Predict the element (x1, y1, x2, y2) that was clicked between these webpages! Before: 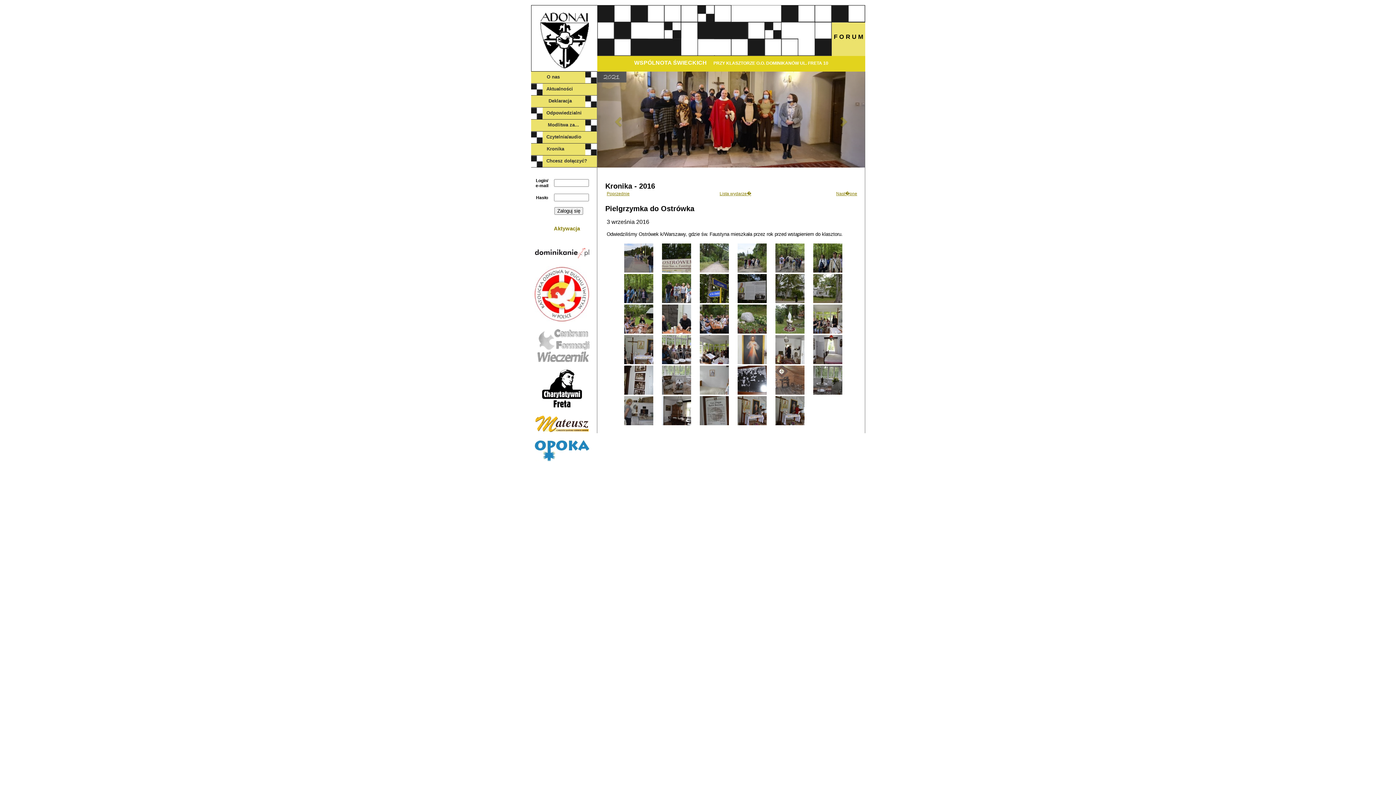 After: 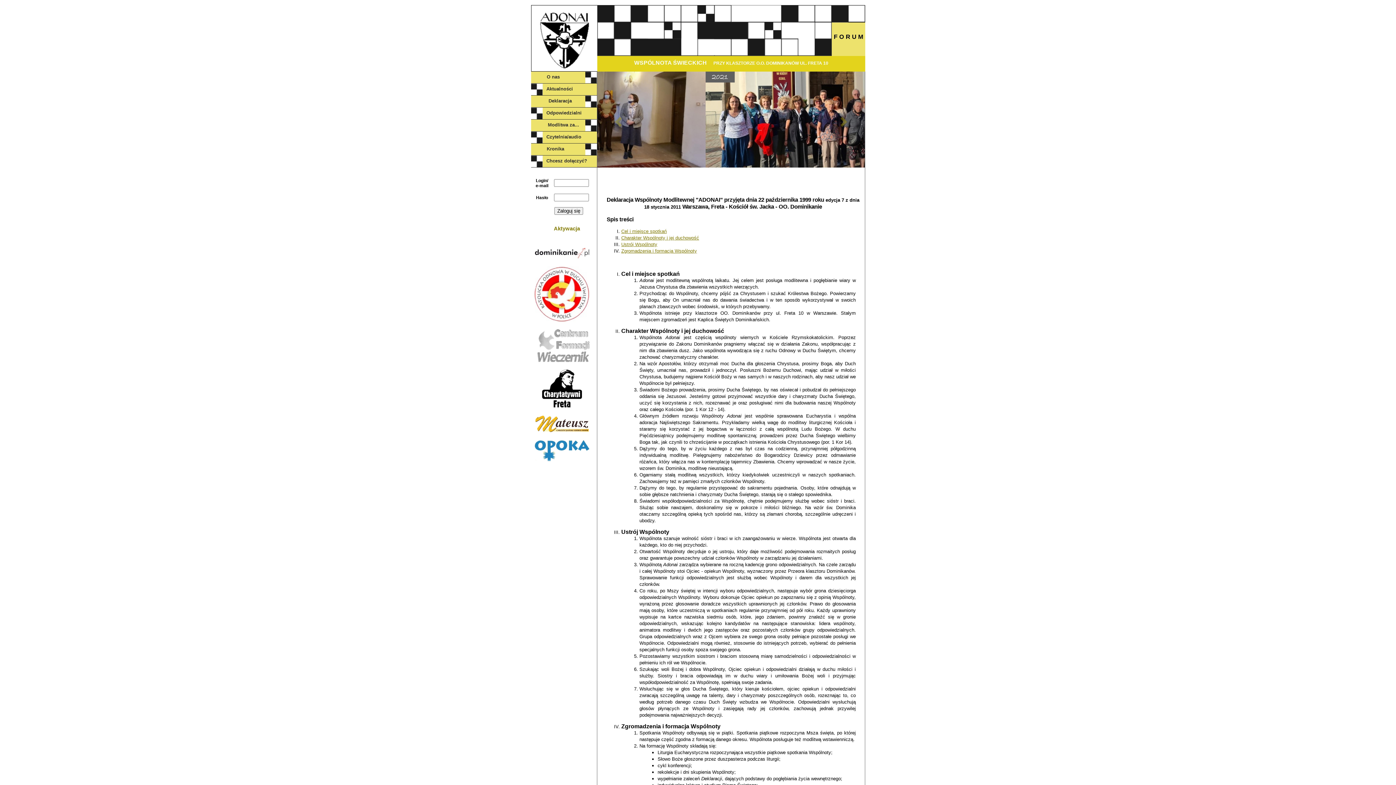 Action: bbox: (548, 98, 580, 103) label: Deklaracja      